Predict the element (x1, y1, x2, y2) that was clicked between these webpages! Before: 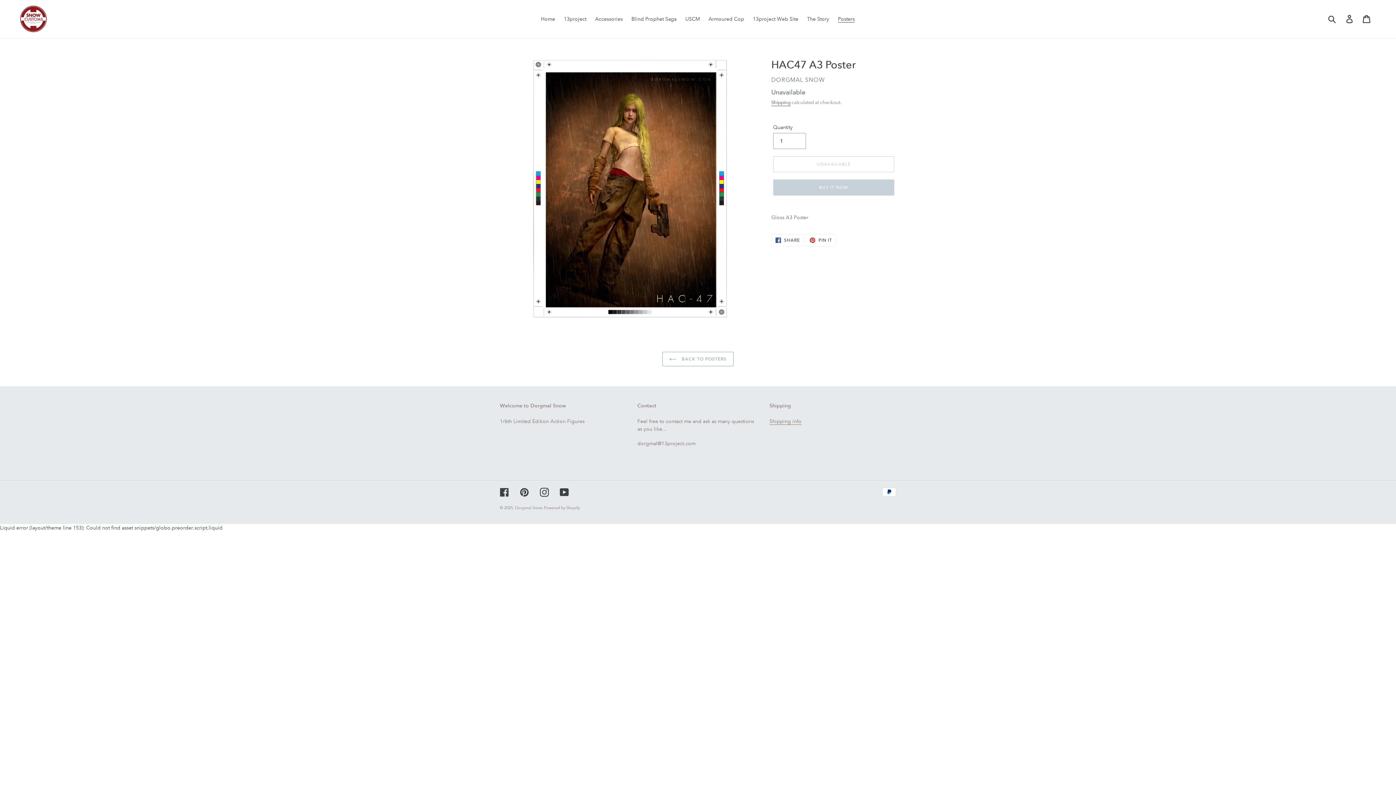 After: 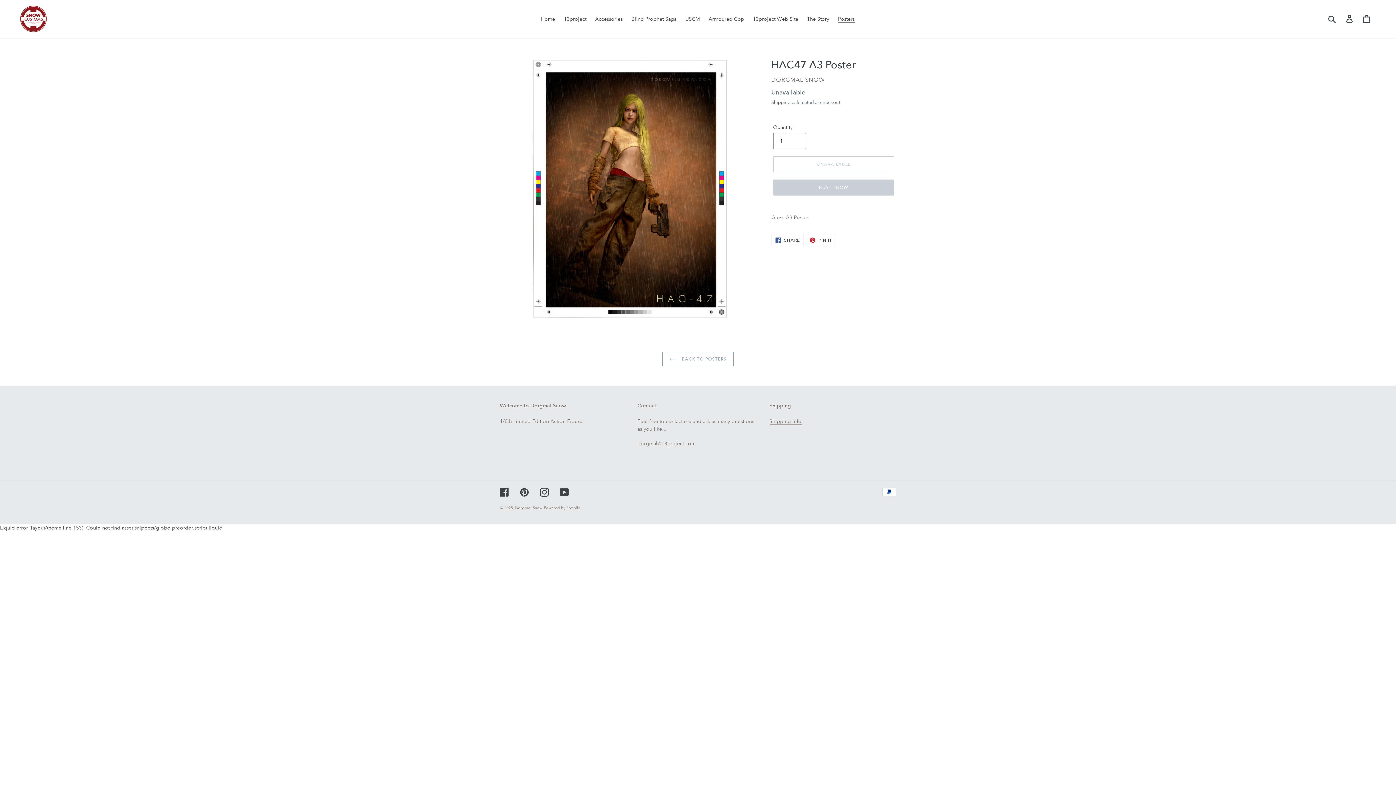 Action: label:  PIN IT
PIN ON PINTEREST bbox: (805, 234, 836, 246)